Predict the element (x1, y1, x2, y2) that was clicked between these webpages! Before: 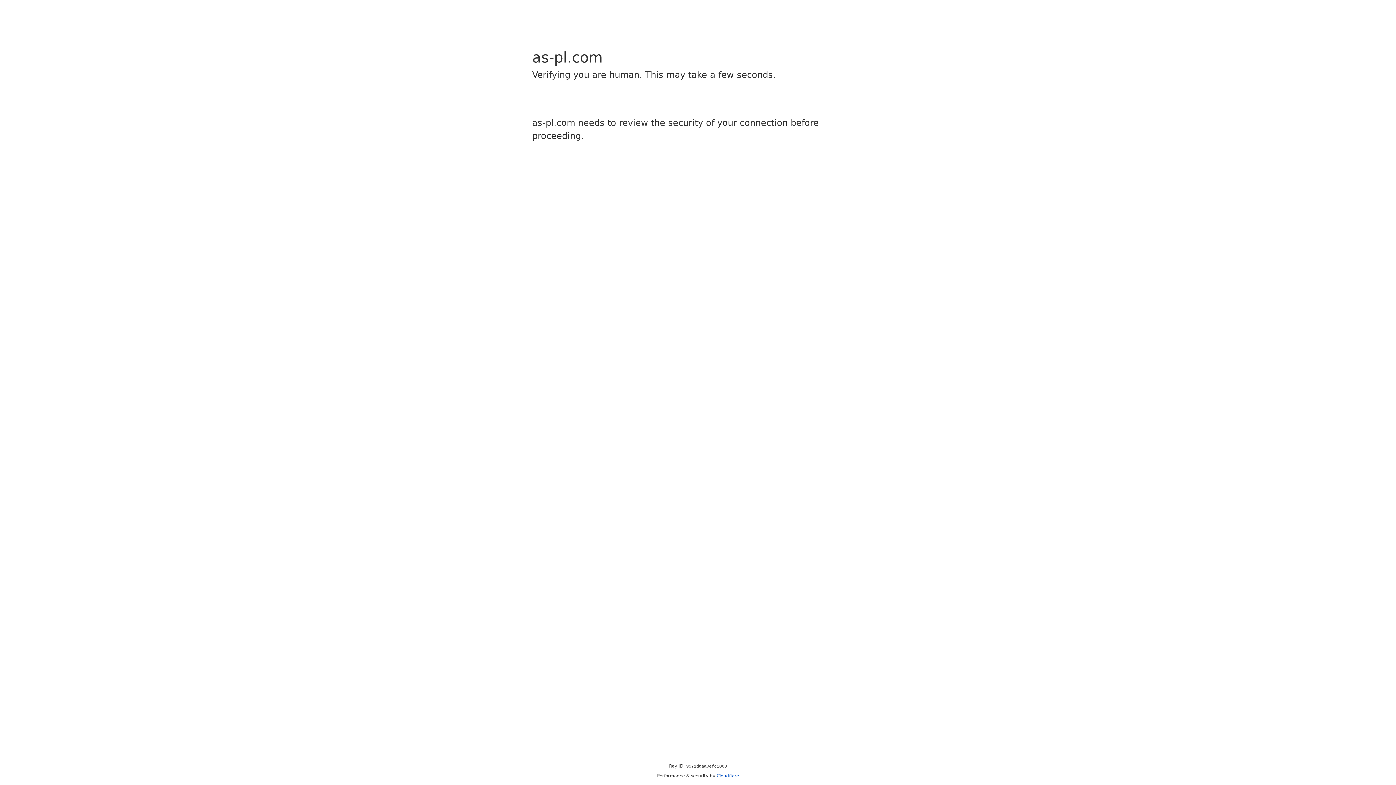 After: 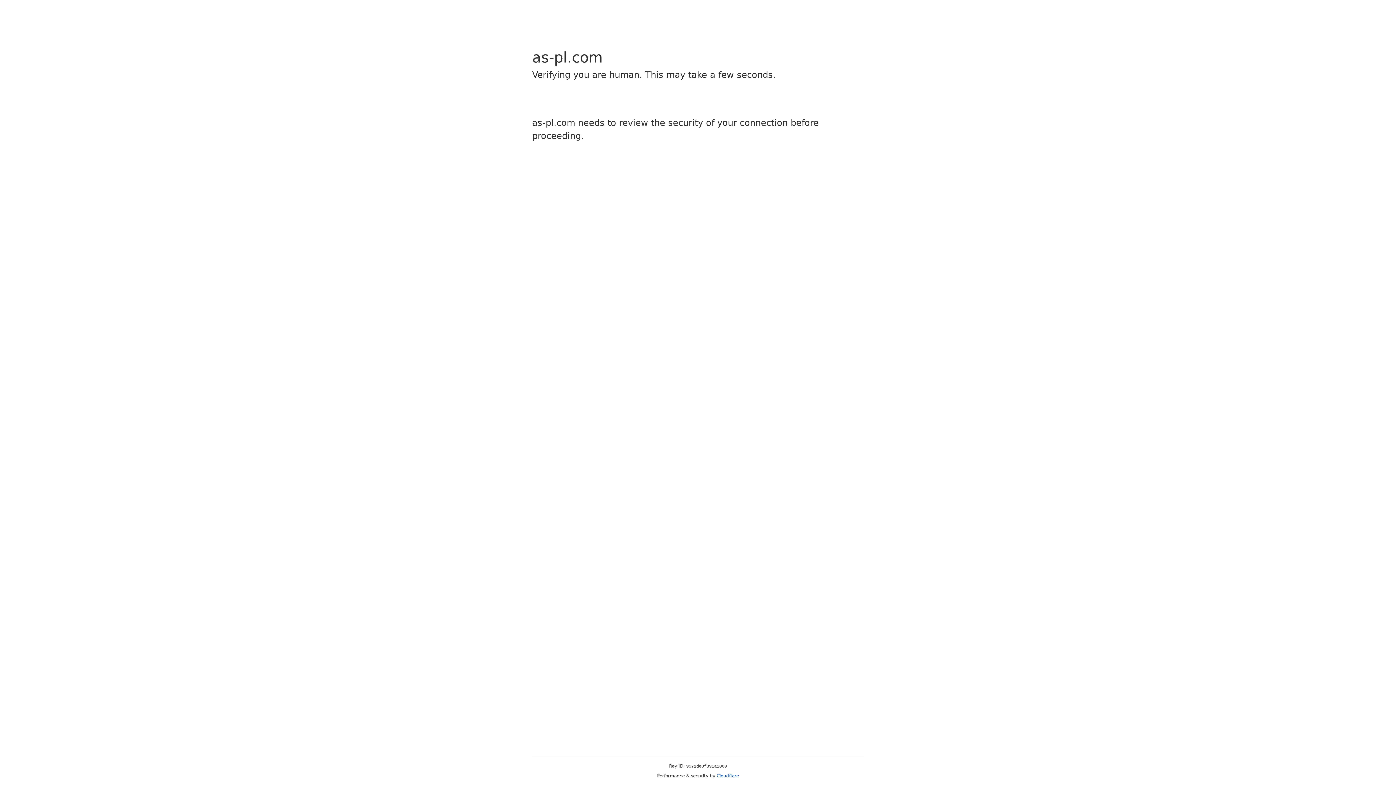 Action: label: Cloudflare bbox: (716, 773, 739, 778)